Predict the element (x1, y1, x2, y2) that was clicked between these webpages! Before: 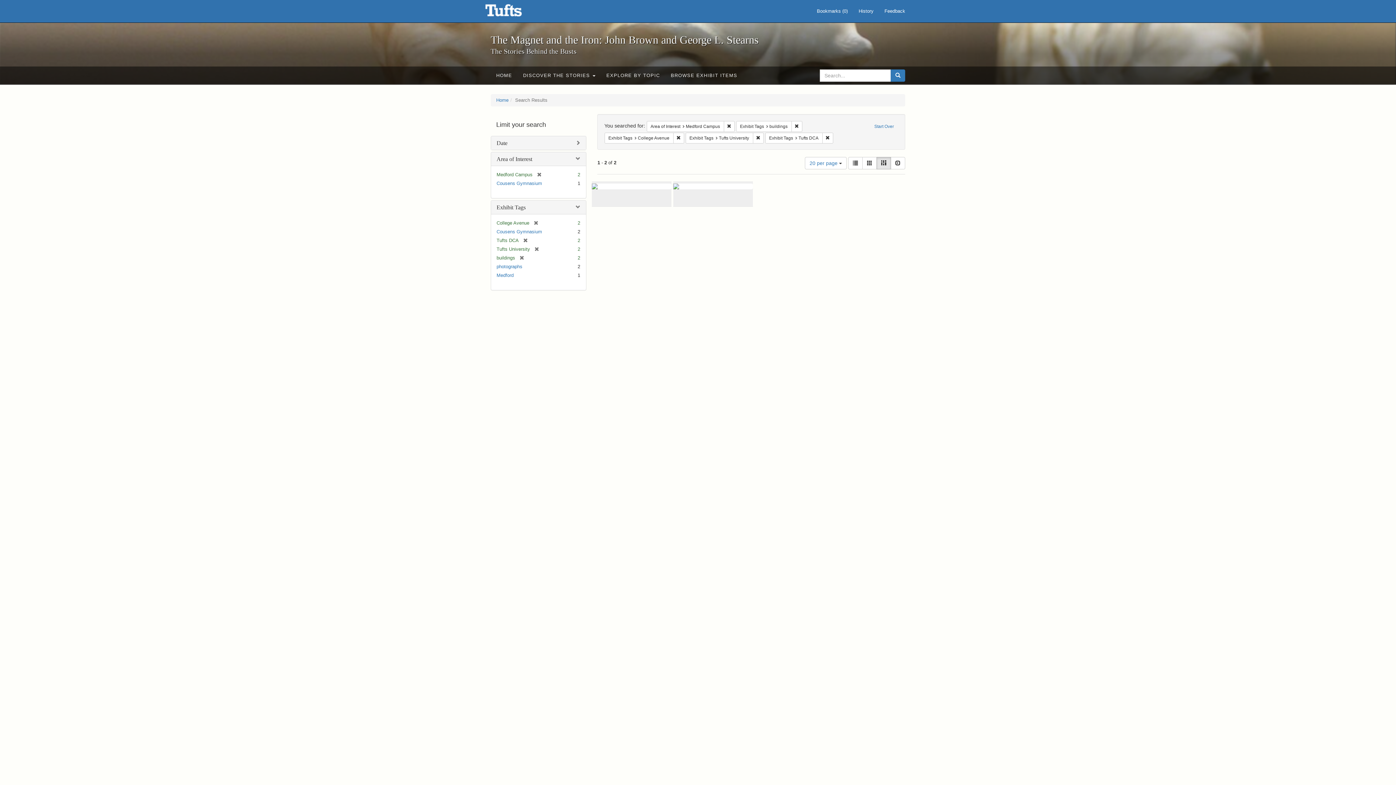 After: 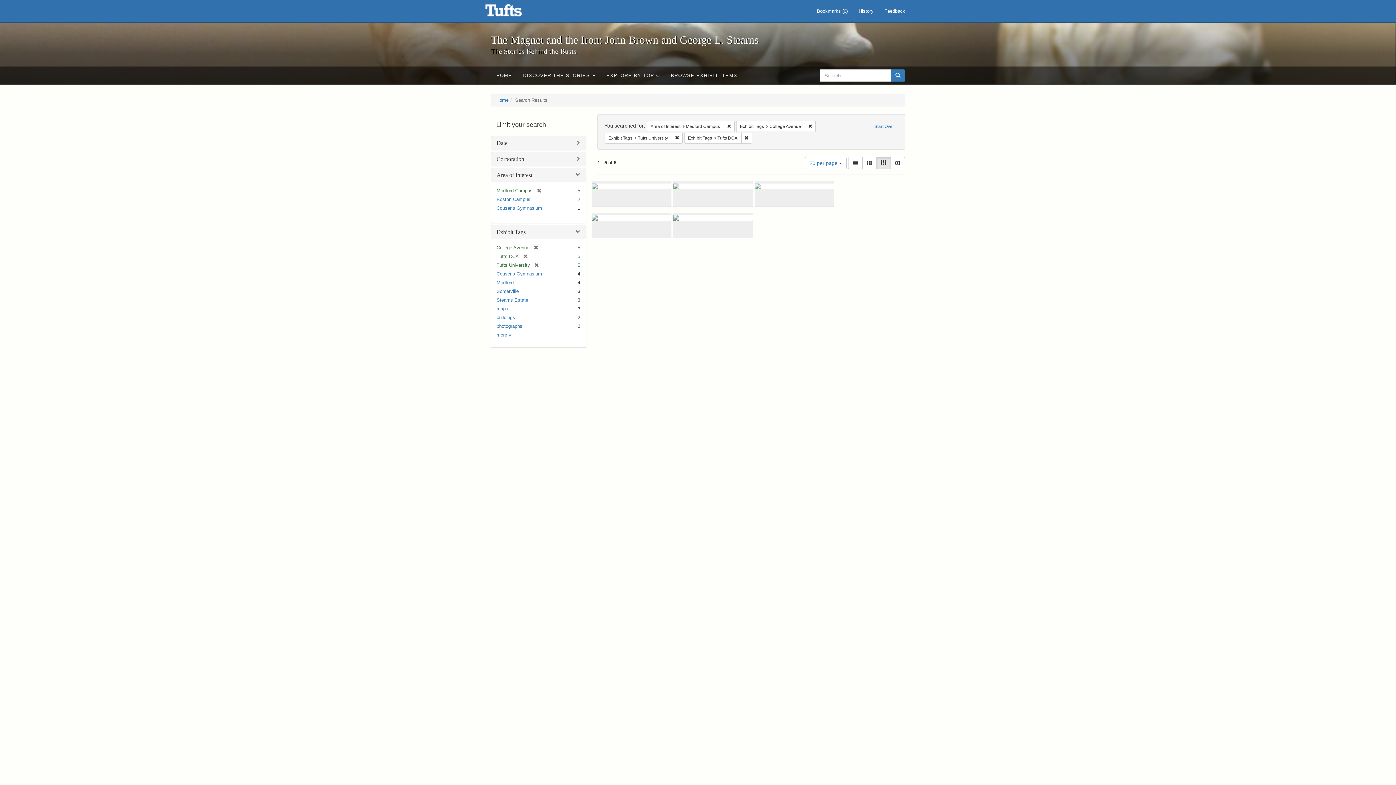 Action: label: [remove] bbox: (515, 255, 524, 260)